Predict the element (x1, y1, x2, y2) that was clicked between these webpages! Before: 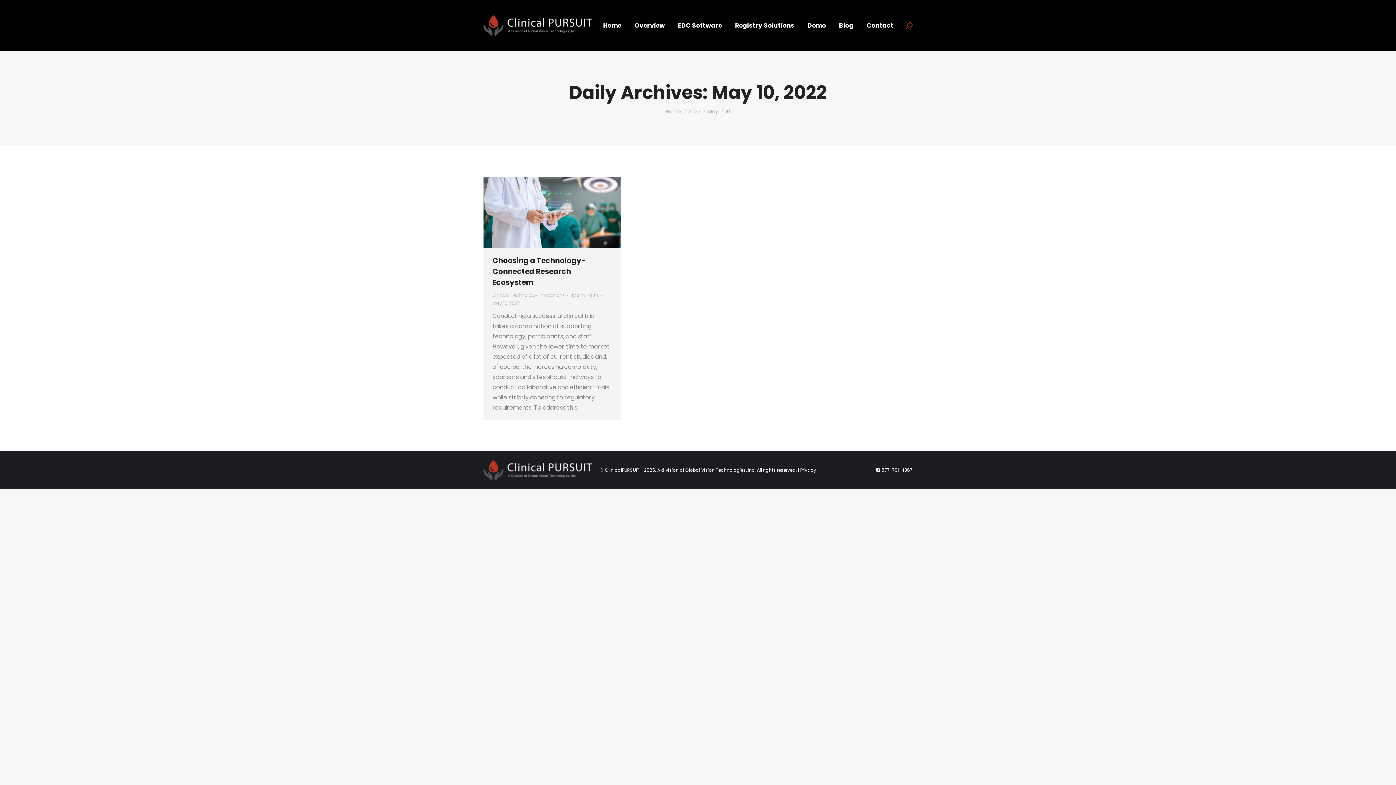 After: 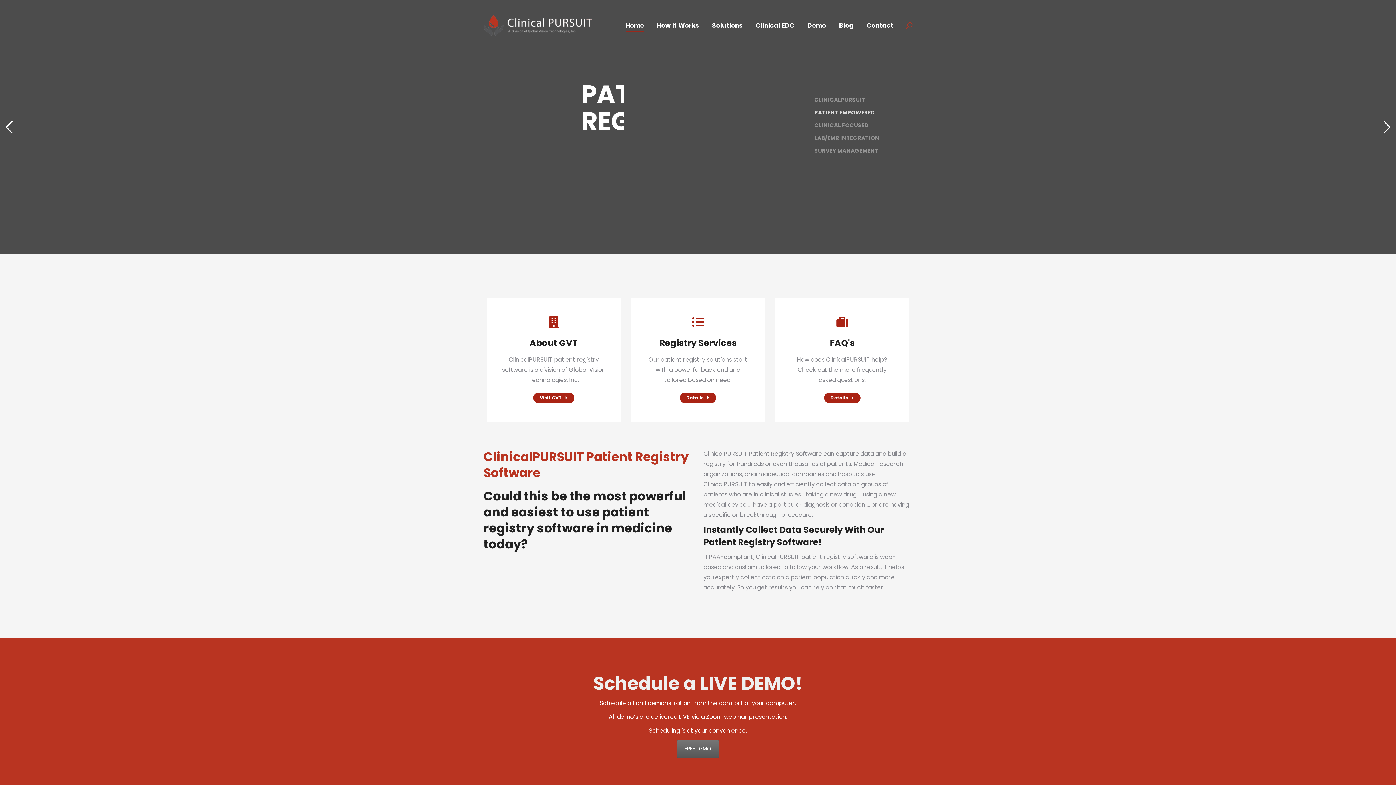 Action: bbox: (733, 20, 796, 30) label: Registry Solutions